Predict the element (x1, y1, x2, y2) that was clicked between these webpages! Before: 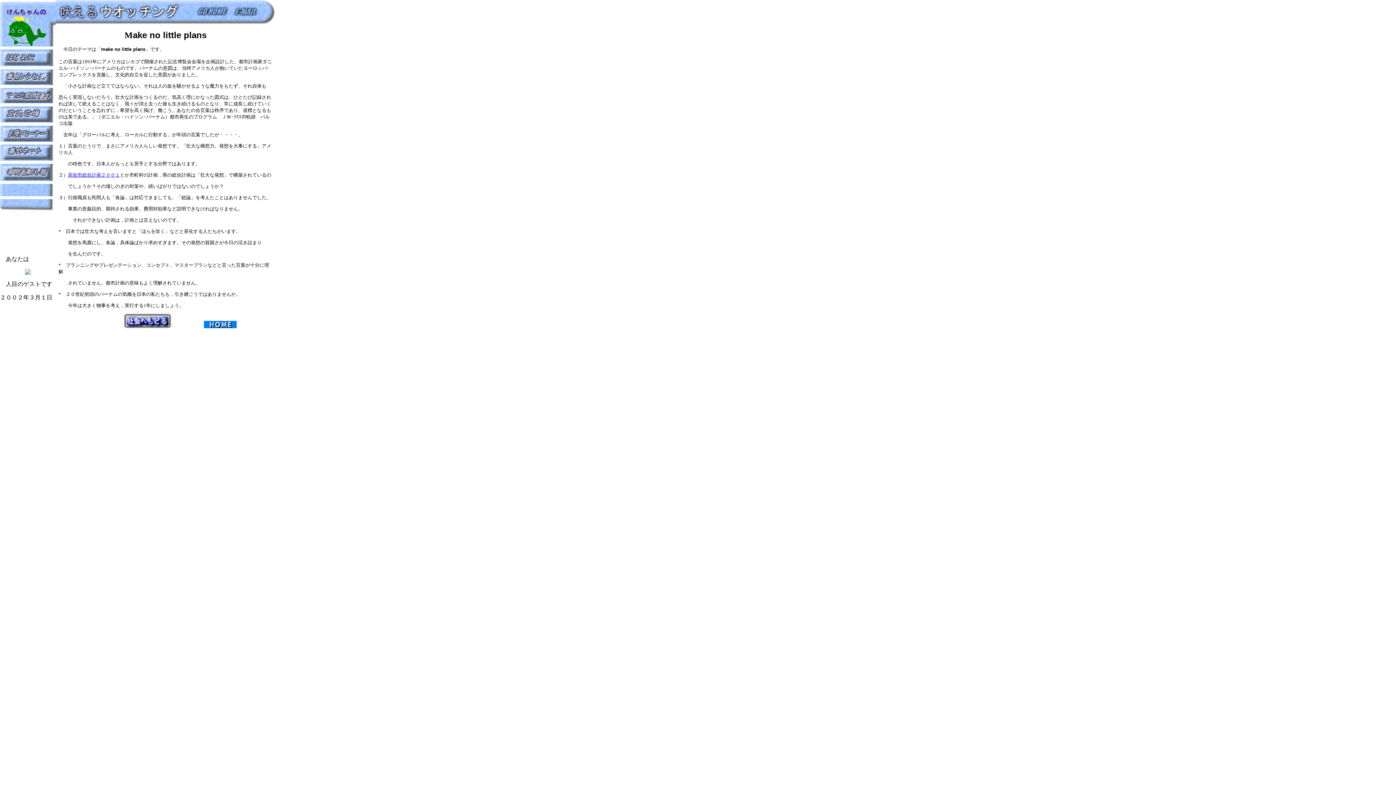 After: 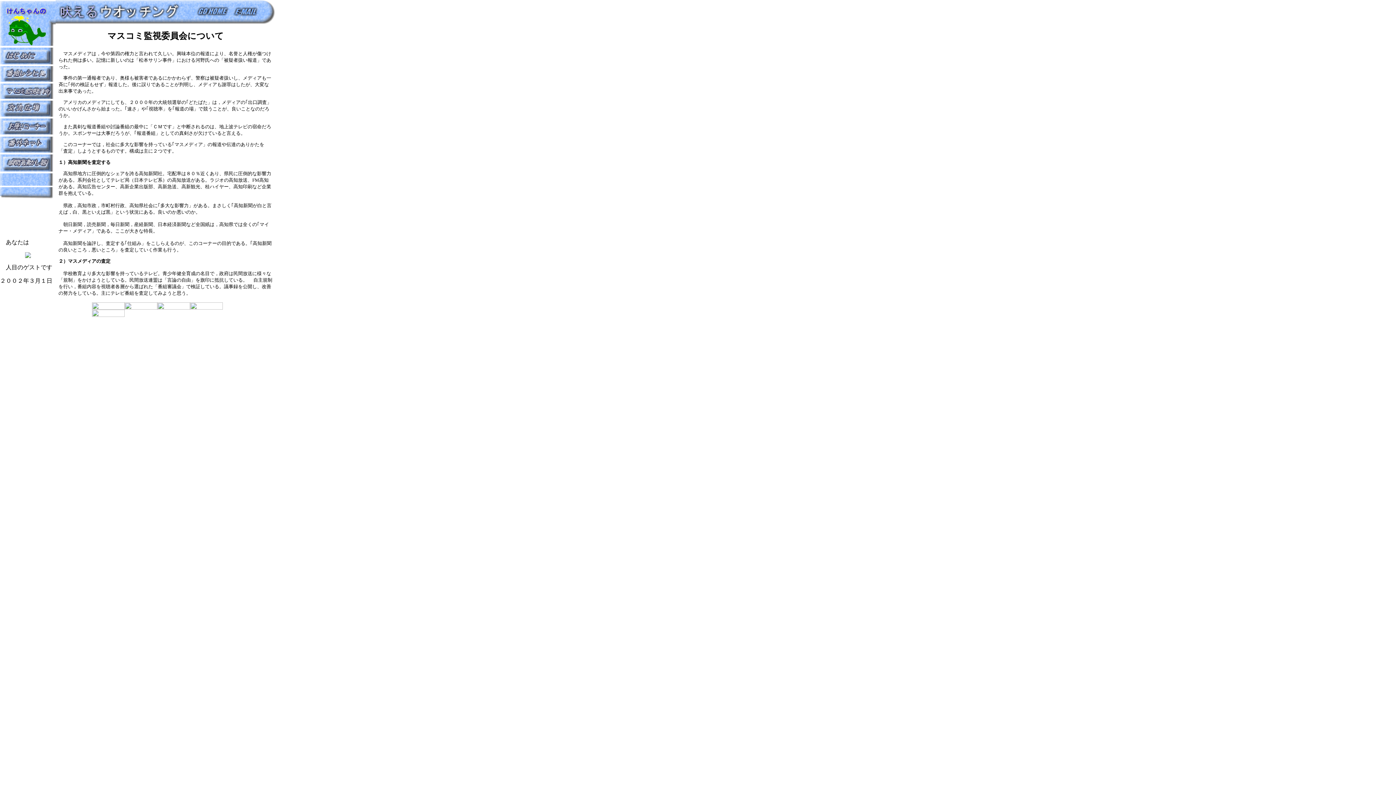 Action: bbox: (0, 98, 55, 104)